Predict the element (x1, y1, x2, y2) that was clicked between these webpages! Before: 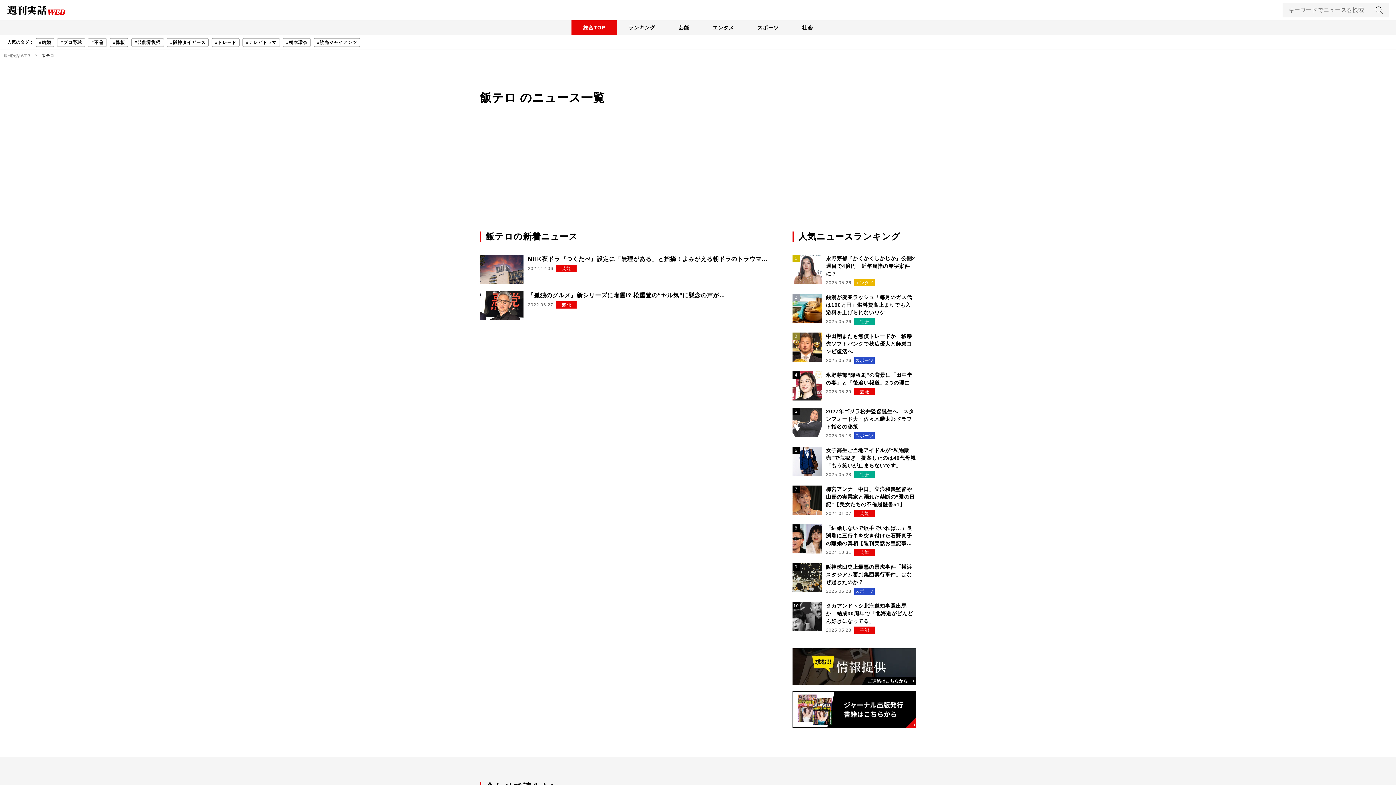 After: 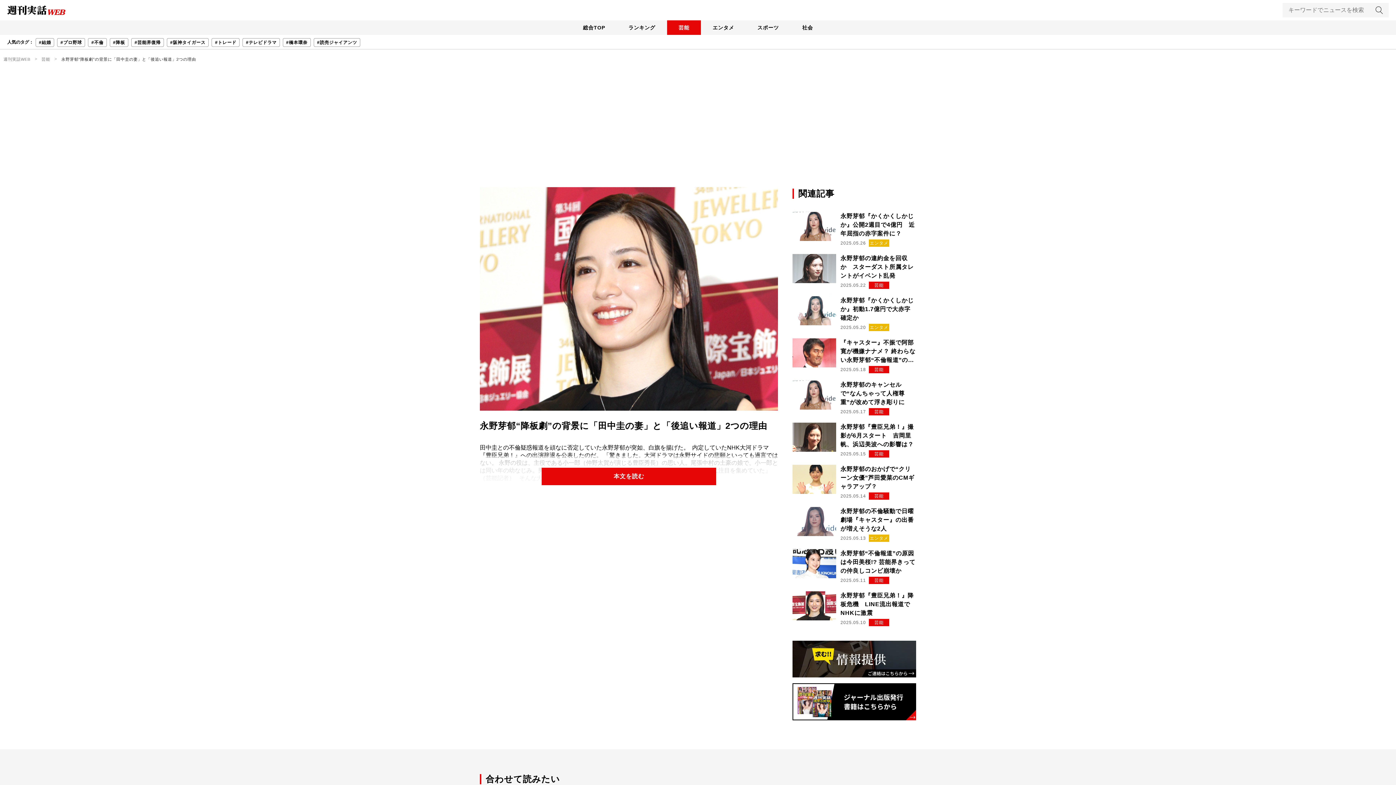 Action: bbox: (792, 371, 916, 400) label: 永野芽郁“降板劇”の背景に「田中圭の妻」と「後追い報道」2つの理由
2025.05.29
芸能